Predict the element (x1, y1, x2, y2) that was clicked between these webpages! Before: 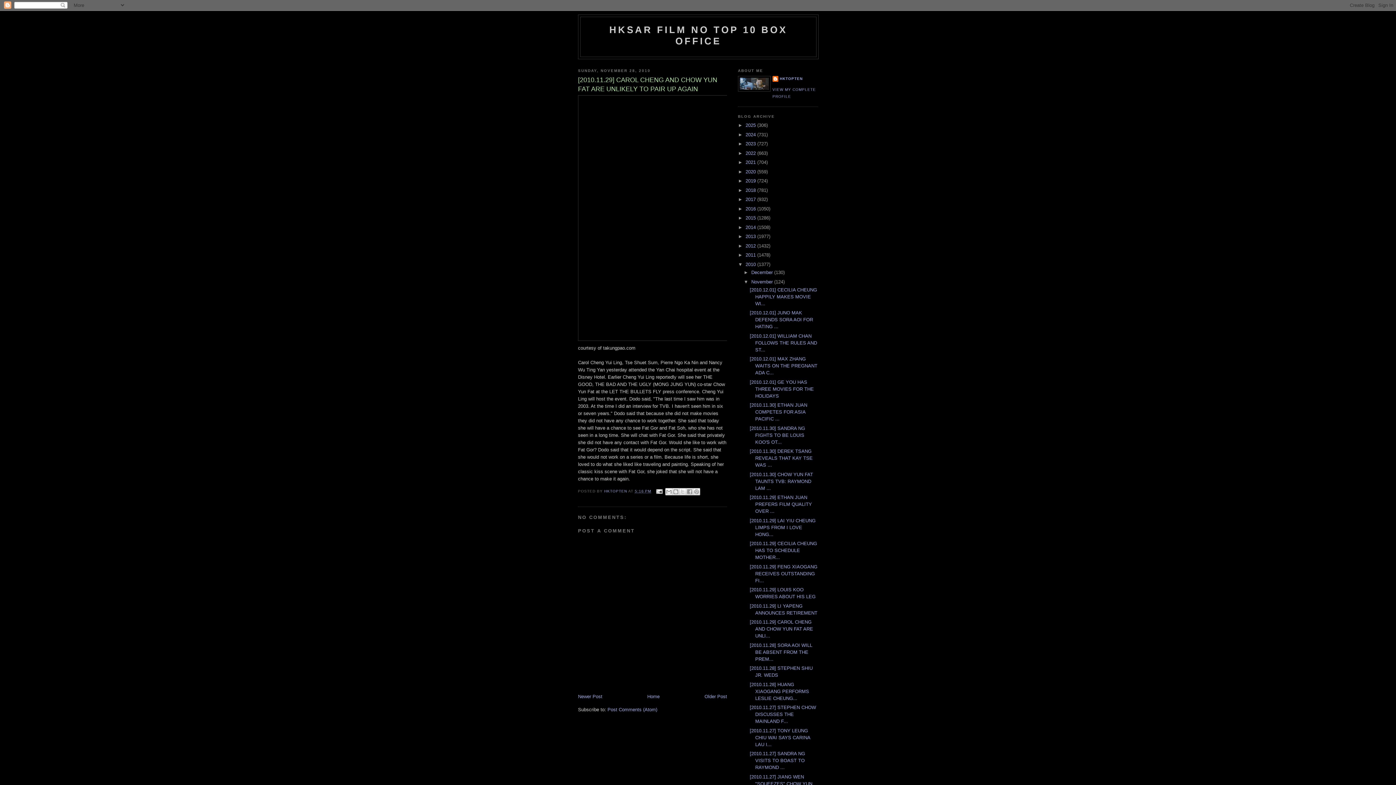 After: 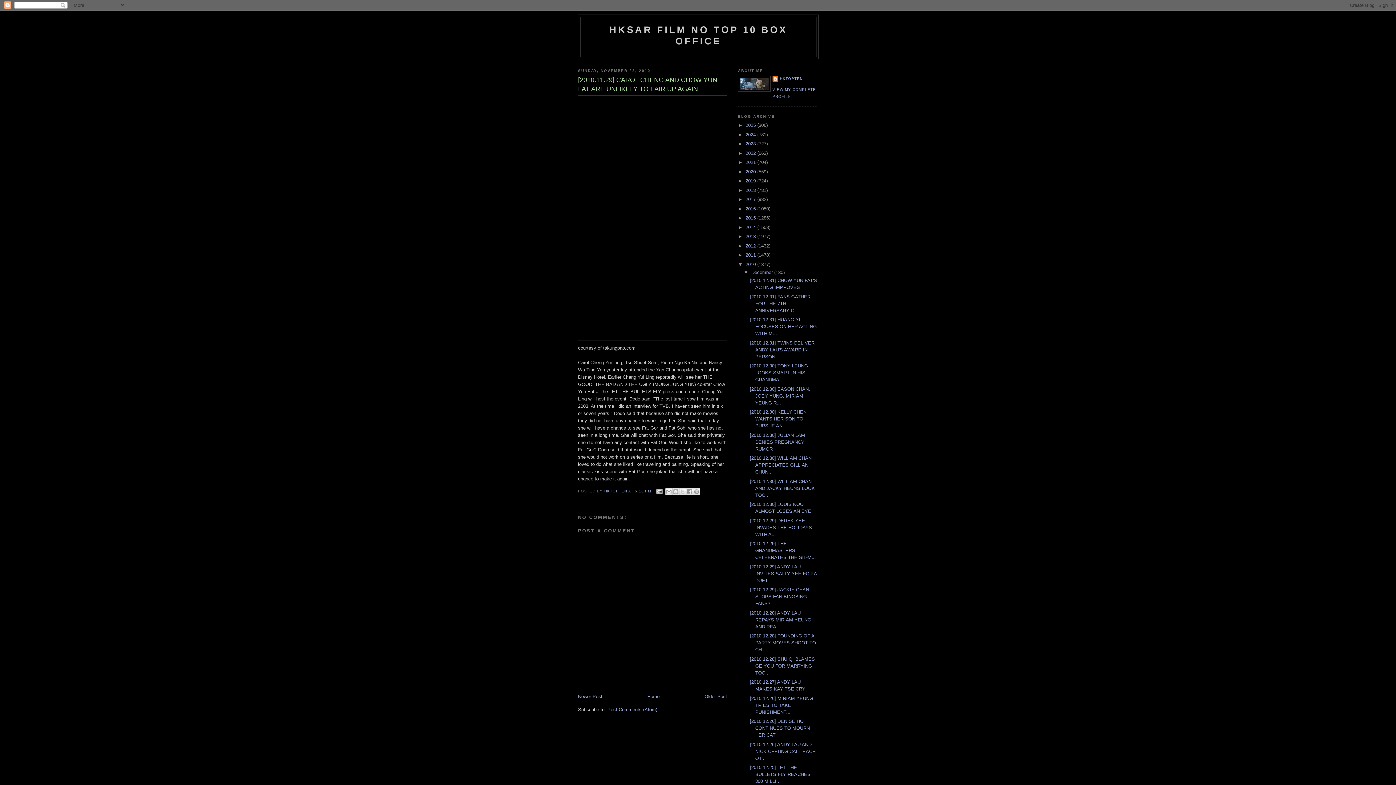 Action: label: ►   bbox: (743, 269, 751, 275)